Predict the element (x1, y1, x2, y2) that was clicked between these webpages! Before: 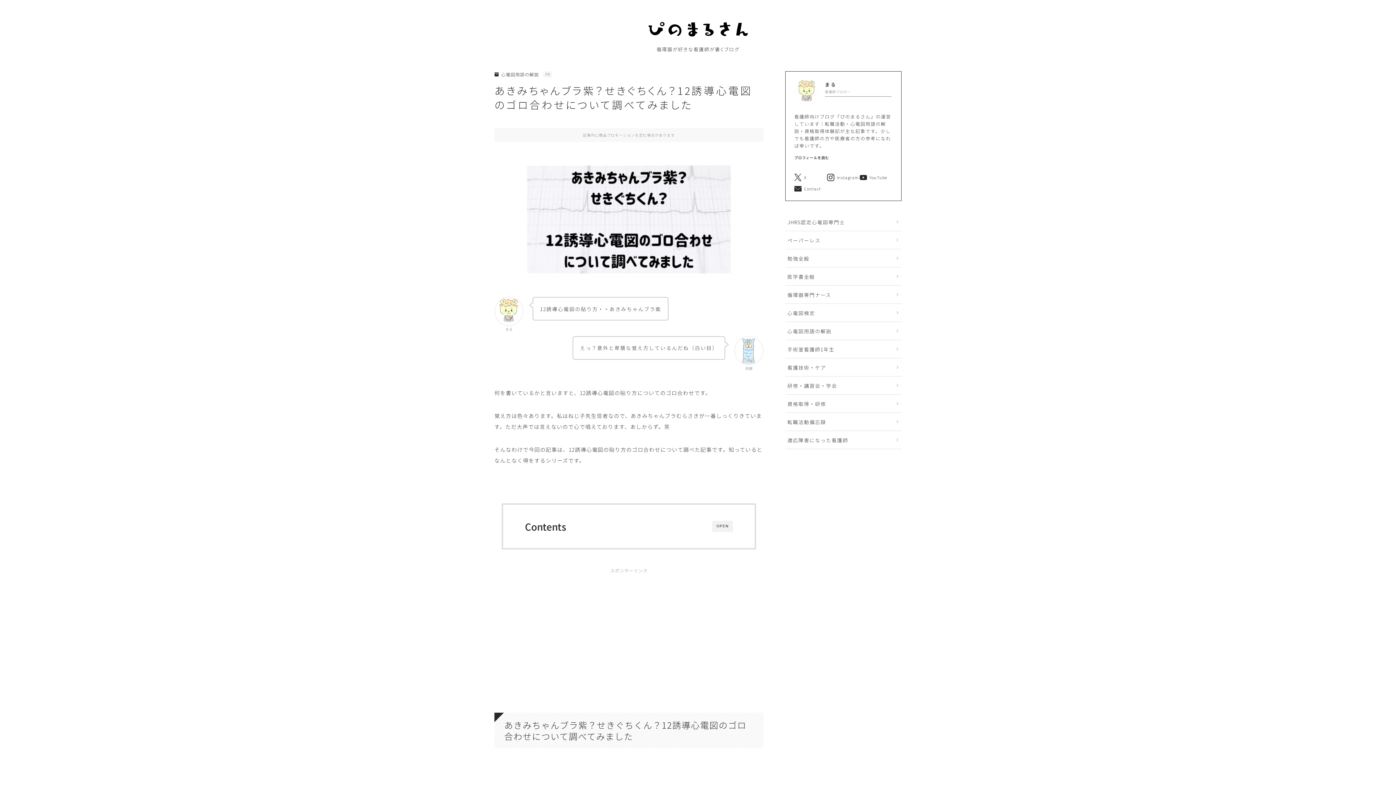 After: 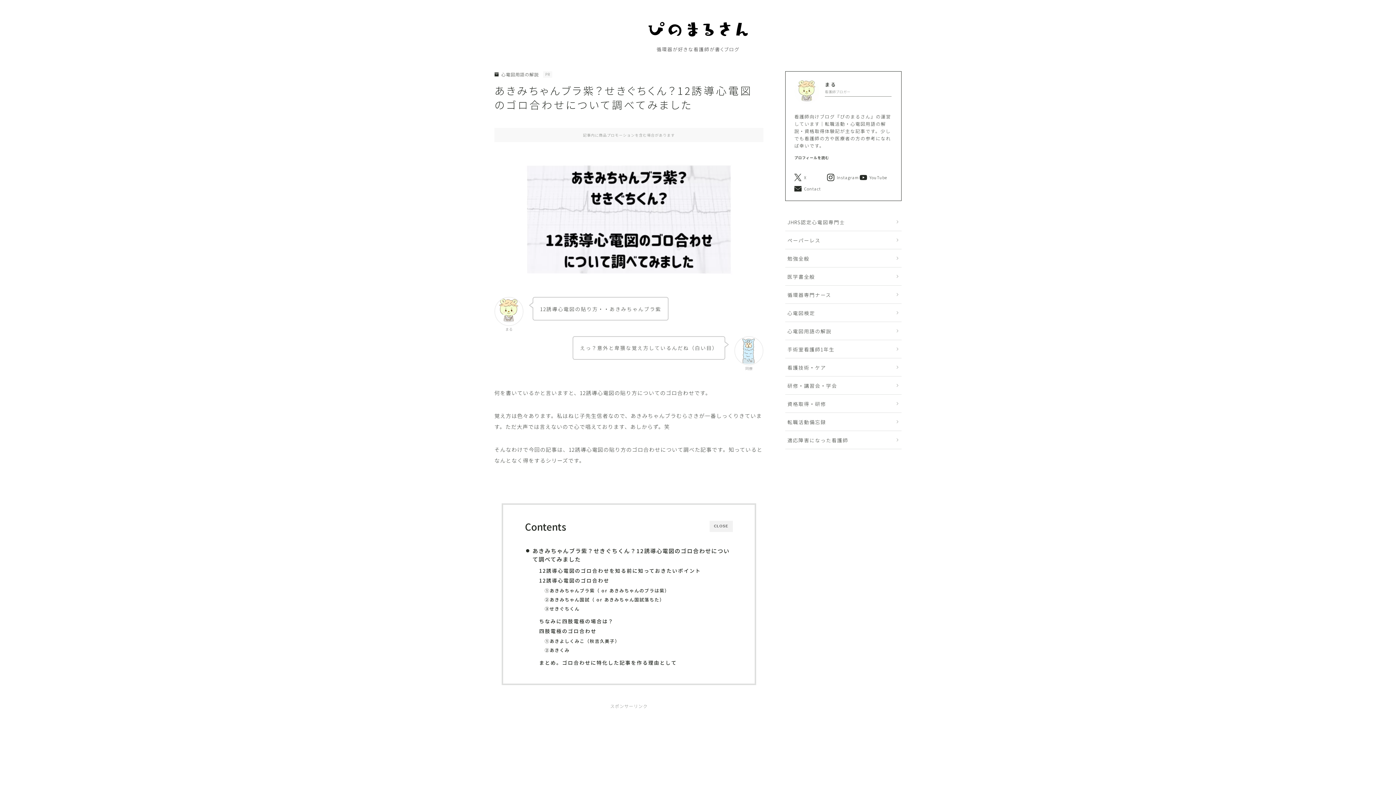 Action: label: OPEN bbox: (712, 520, 733, 532)